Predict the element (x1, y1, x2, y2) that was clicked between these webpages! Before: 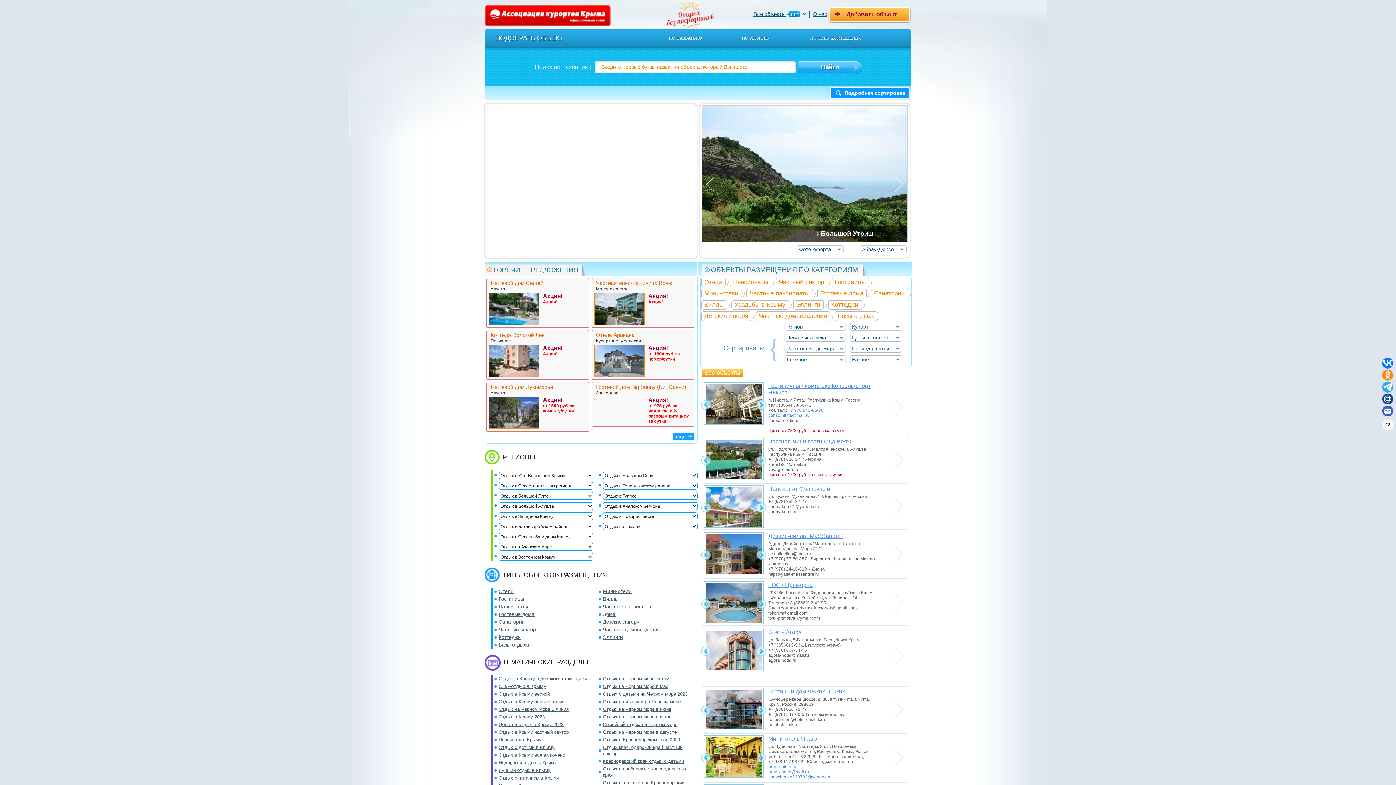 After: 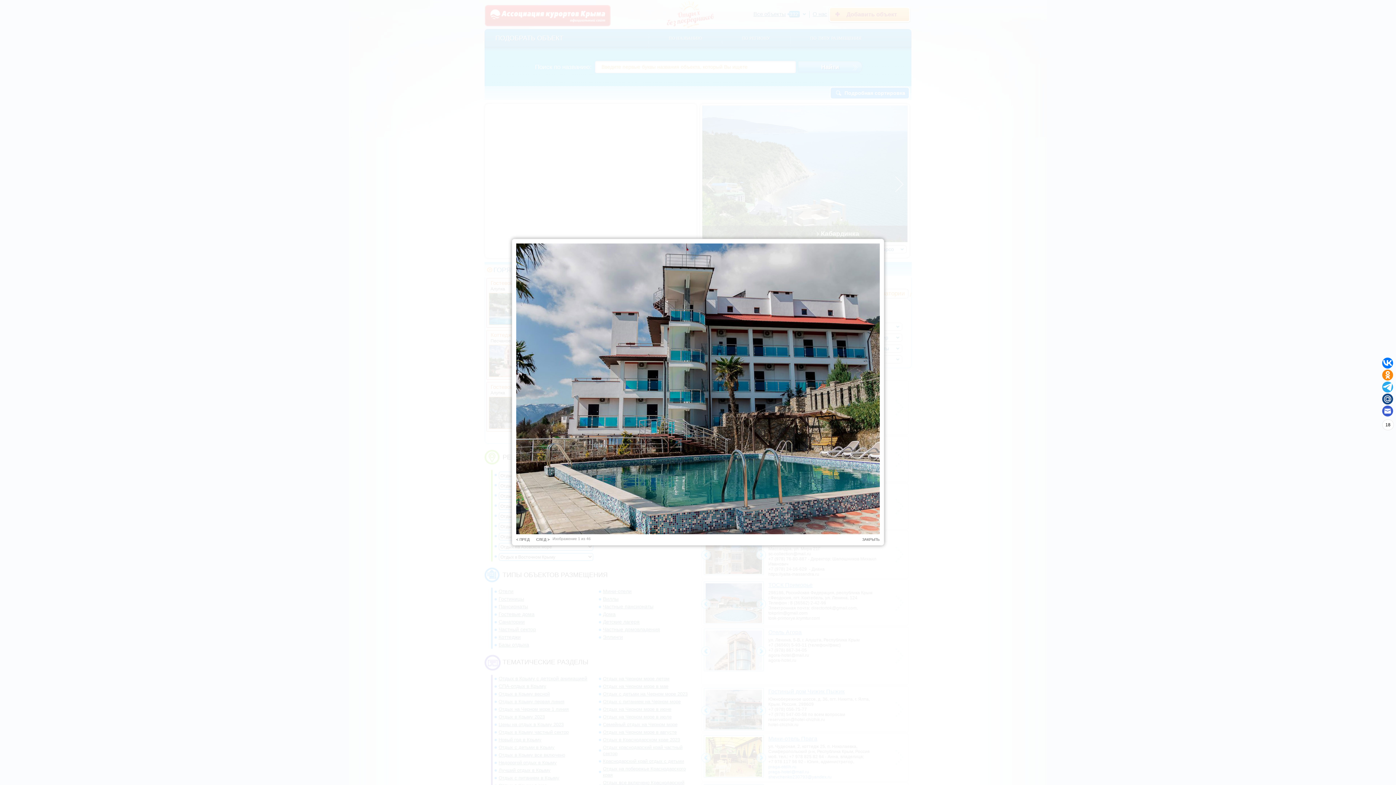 Action: bbox: (705, 707, 762, 711)